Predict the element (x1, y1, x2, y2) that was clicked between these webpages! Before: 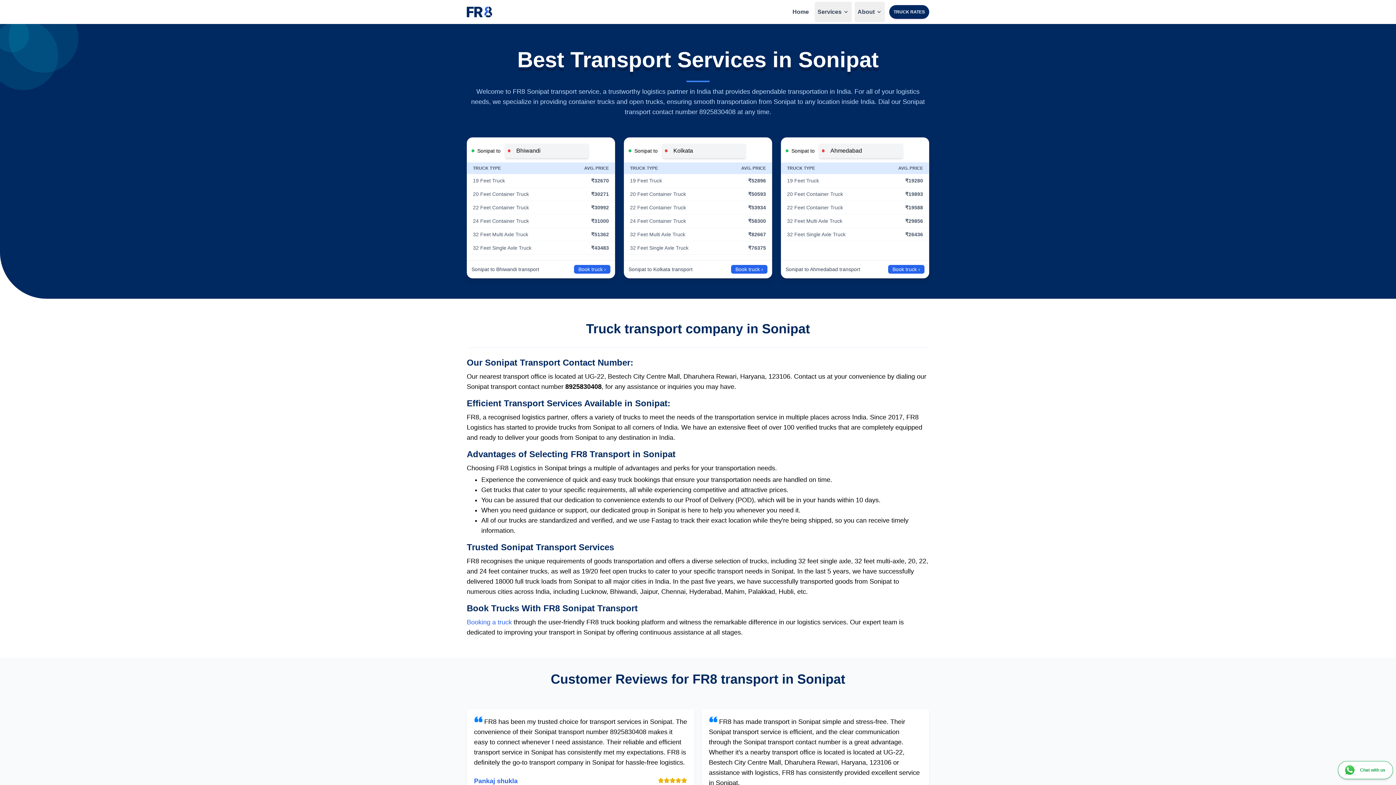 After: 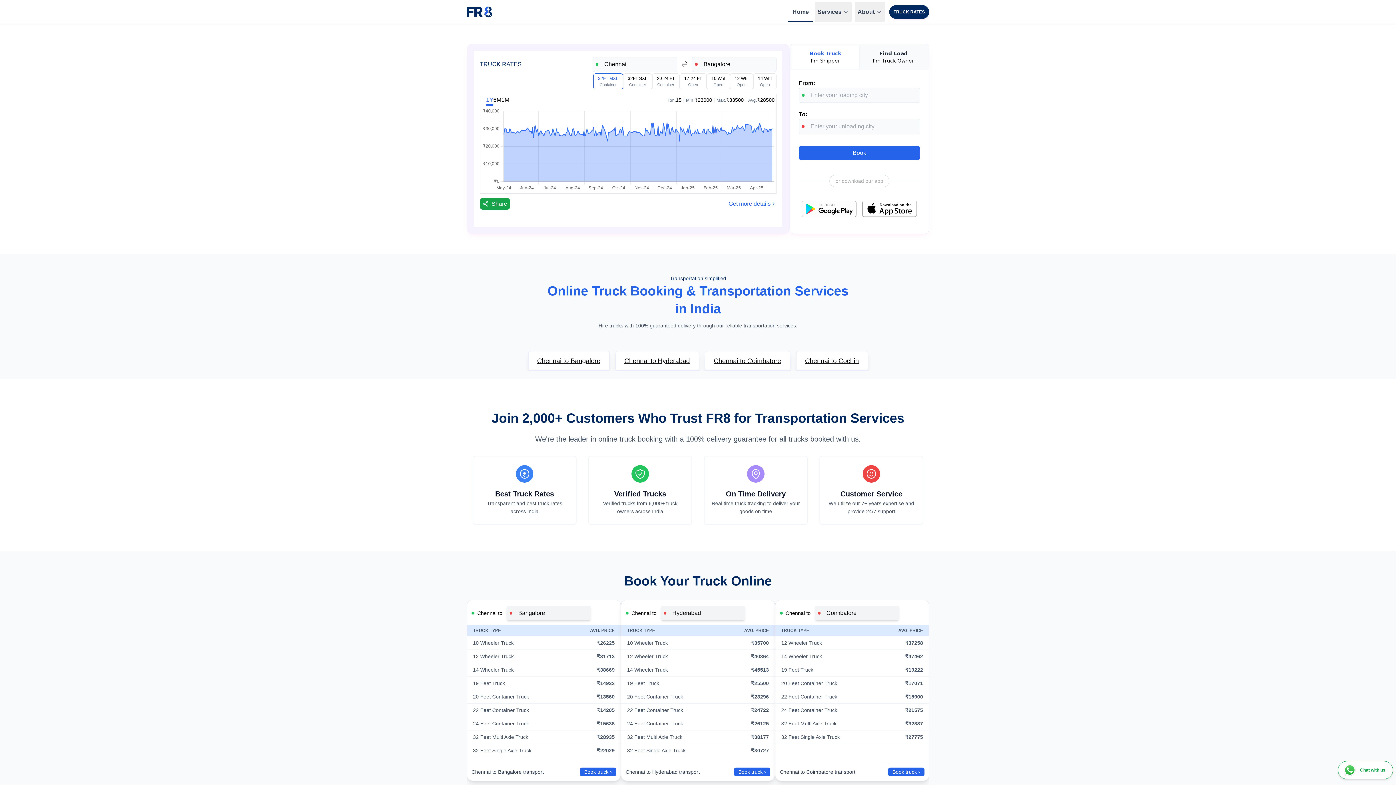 Action: bbox: (789, 1, 812, 22) label: Home